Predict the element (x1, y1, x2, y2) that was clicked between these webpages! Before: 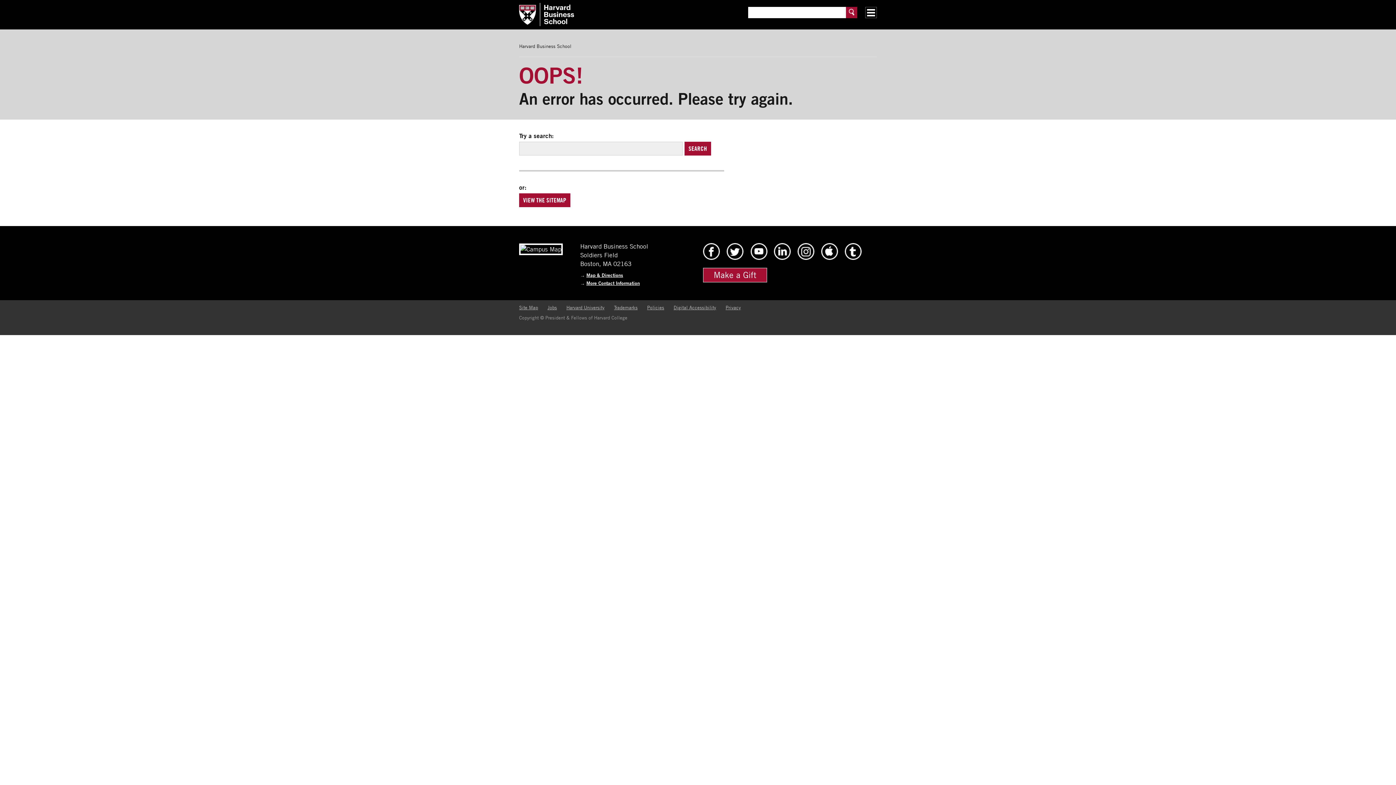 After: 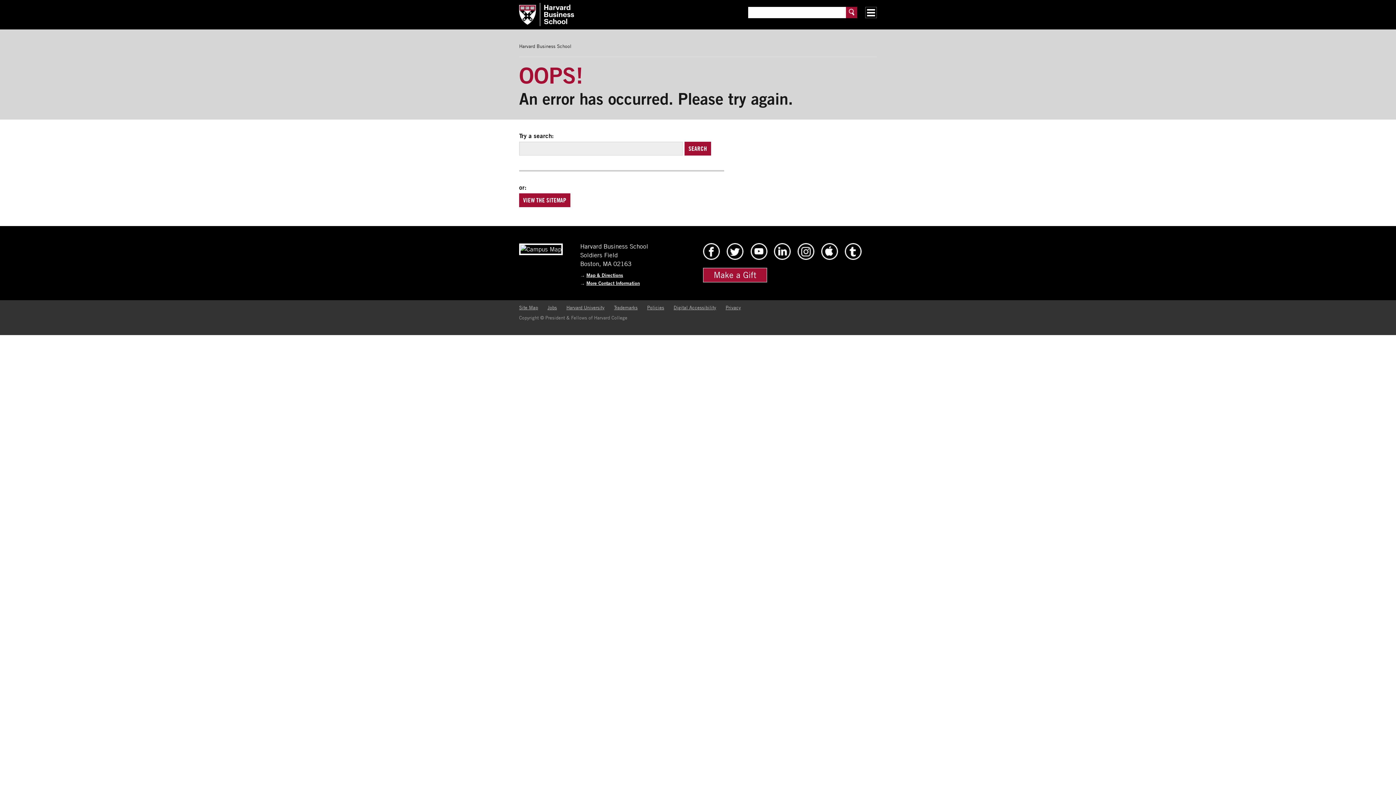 Action: bbox: (647, 304, 664, 310) label: Policies